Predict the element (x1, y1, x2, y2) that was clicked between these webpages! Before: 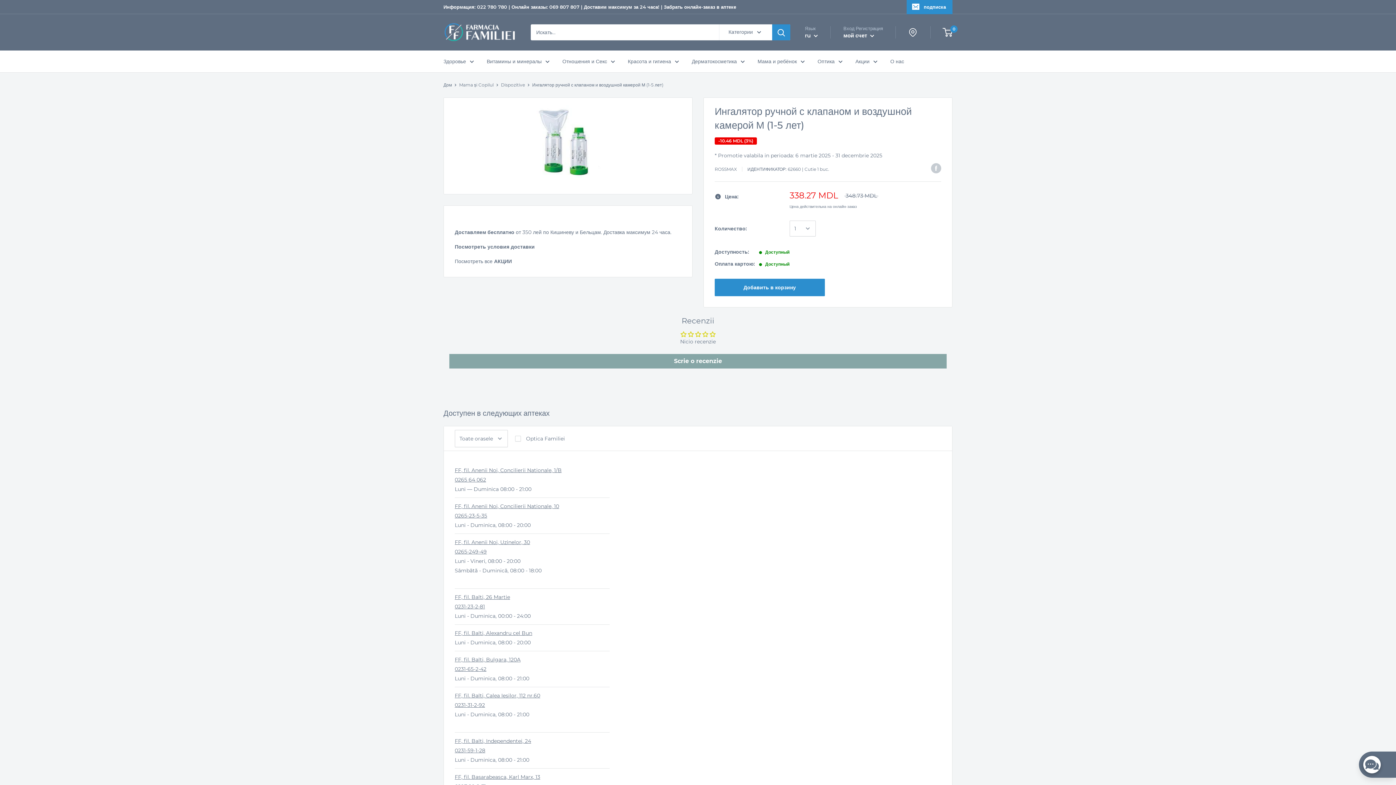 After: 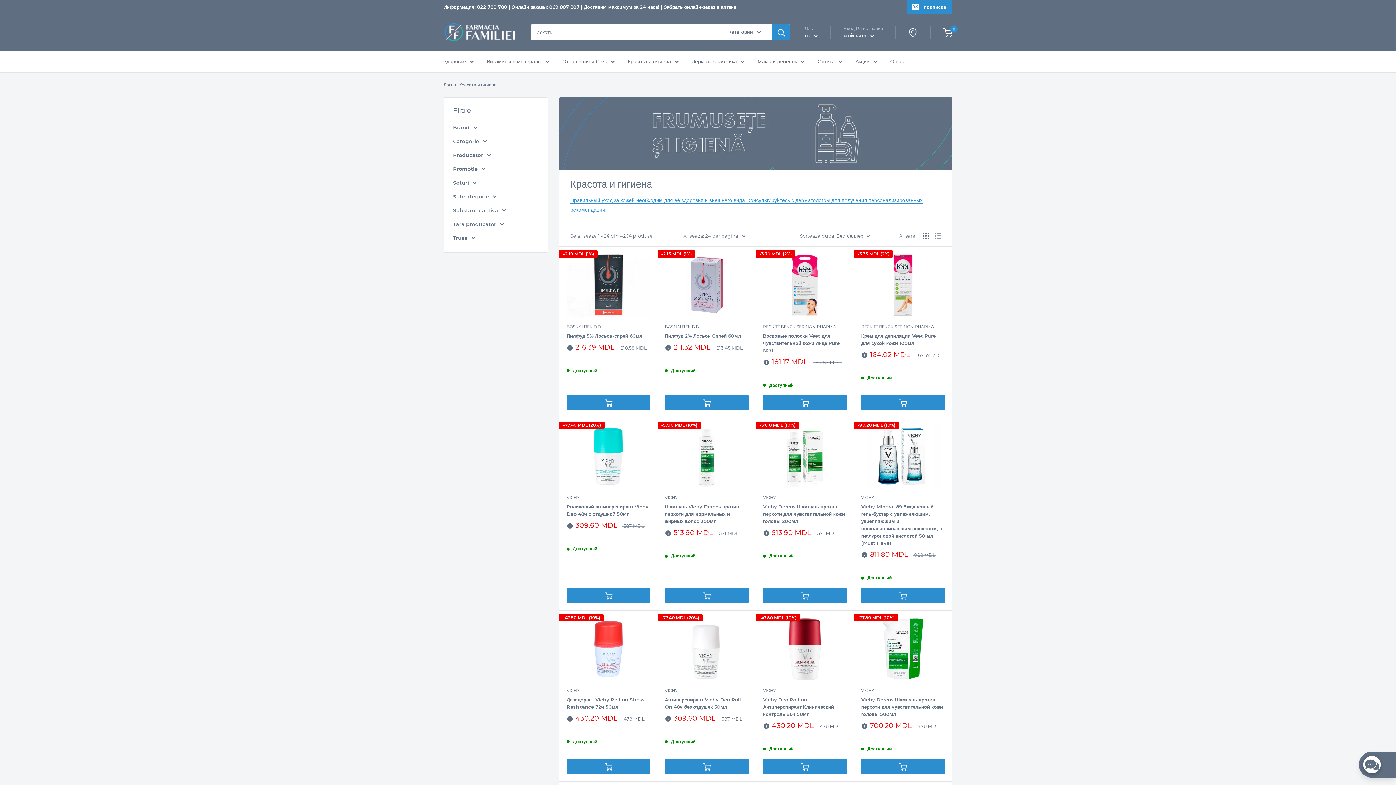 Action: bbox: (628, 56, 679, 66) label: Красота и гигиена